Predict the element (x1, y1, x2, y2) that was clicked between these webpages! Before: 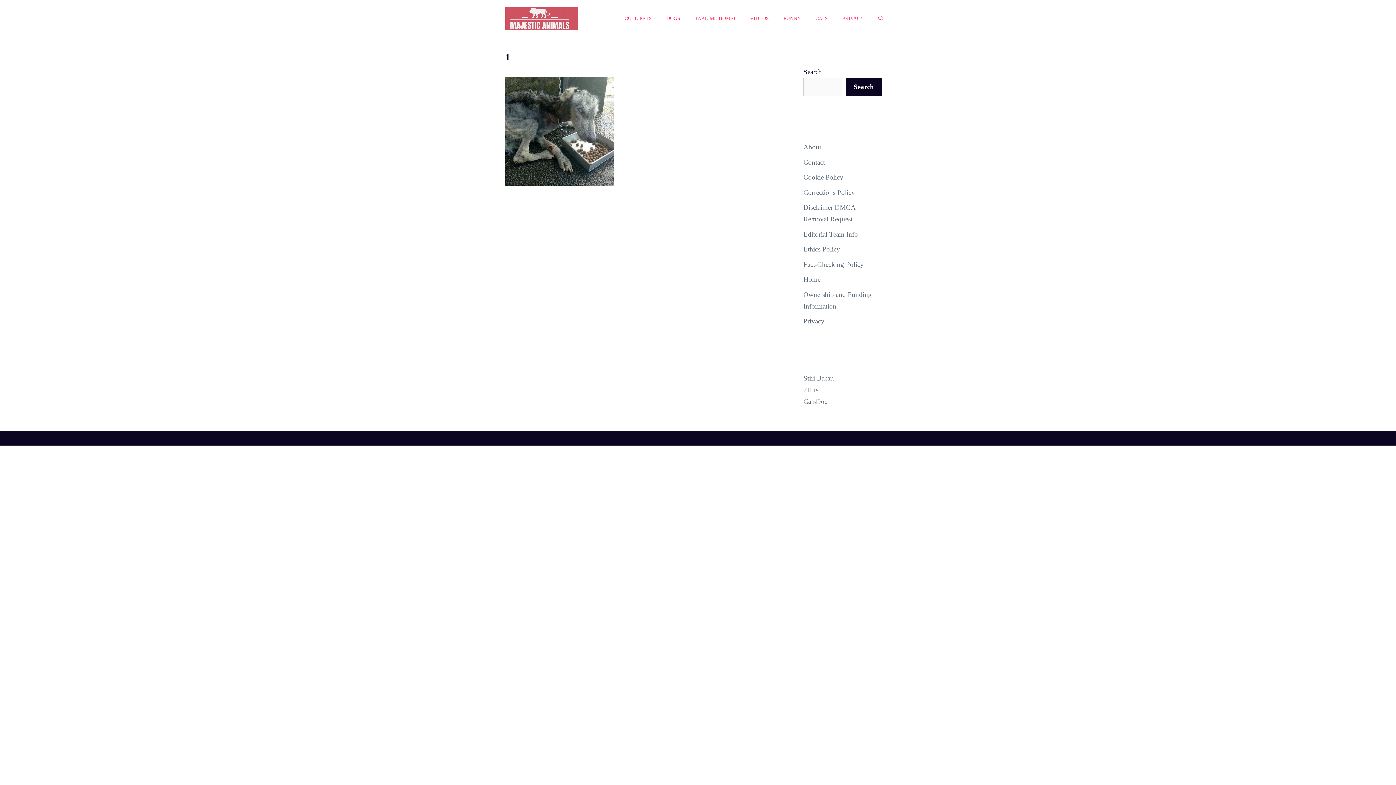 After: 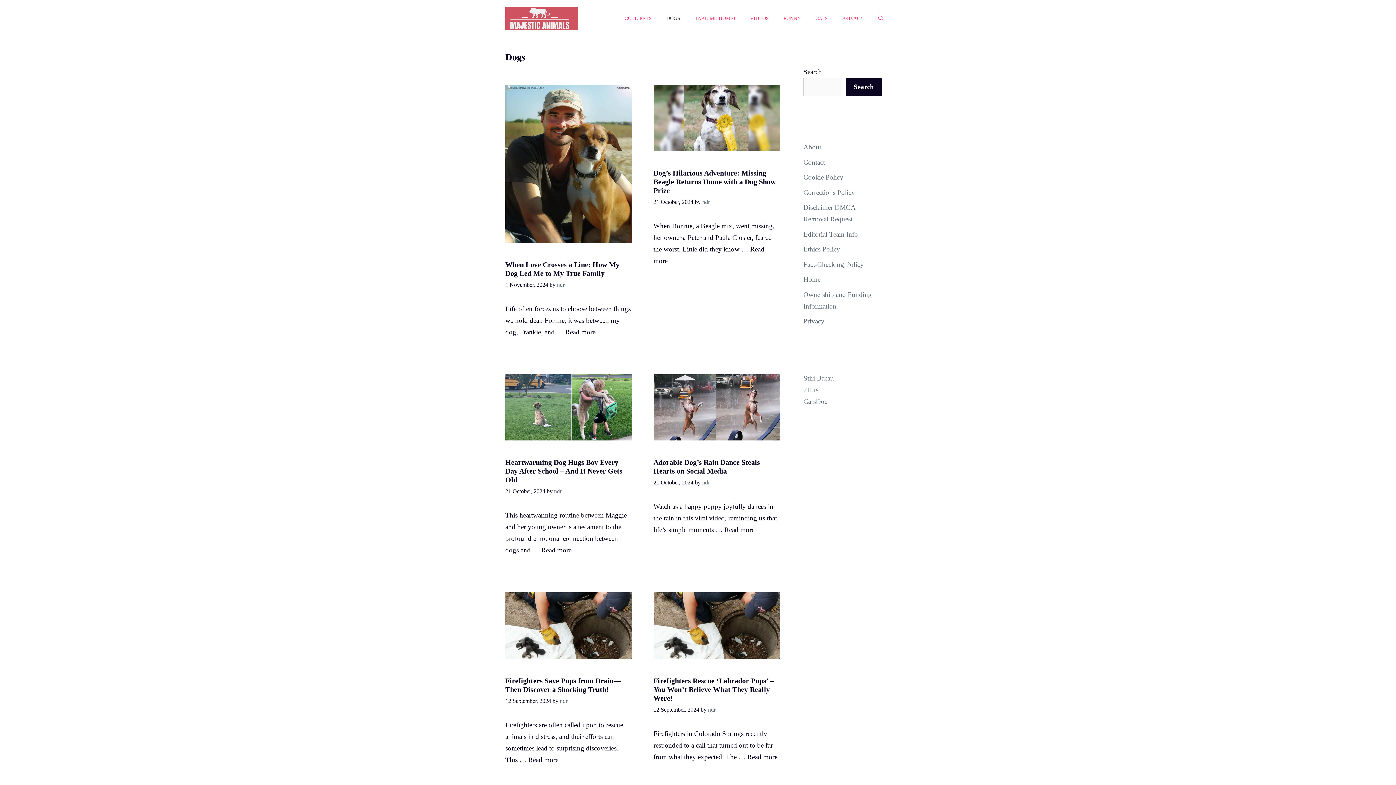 Action: bbox: (659, 7, 687, 29) label: DOGS